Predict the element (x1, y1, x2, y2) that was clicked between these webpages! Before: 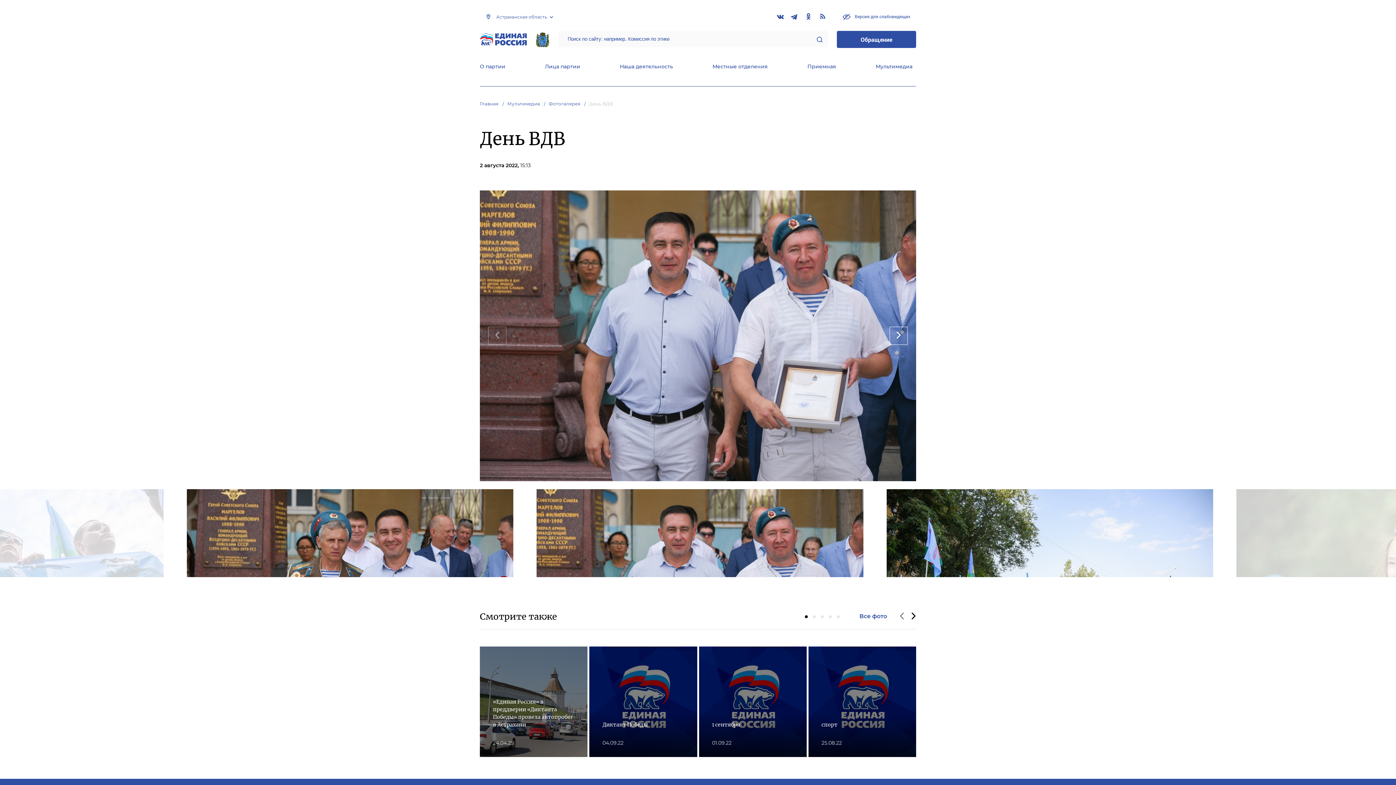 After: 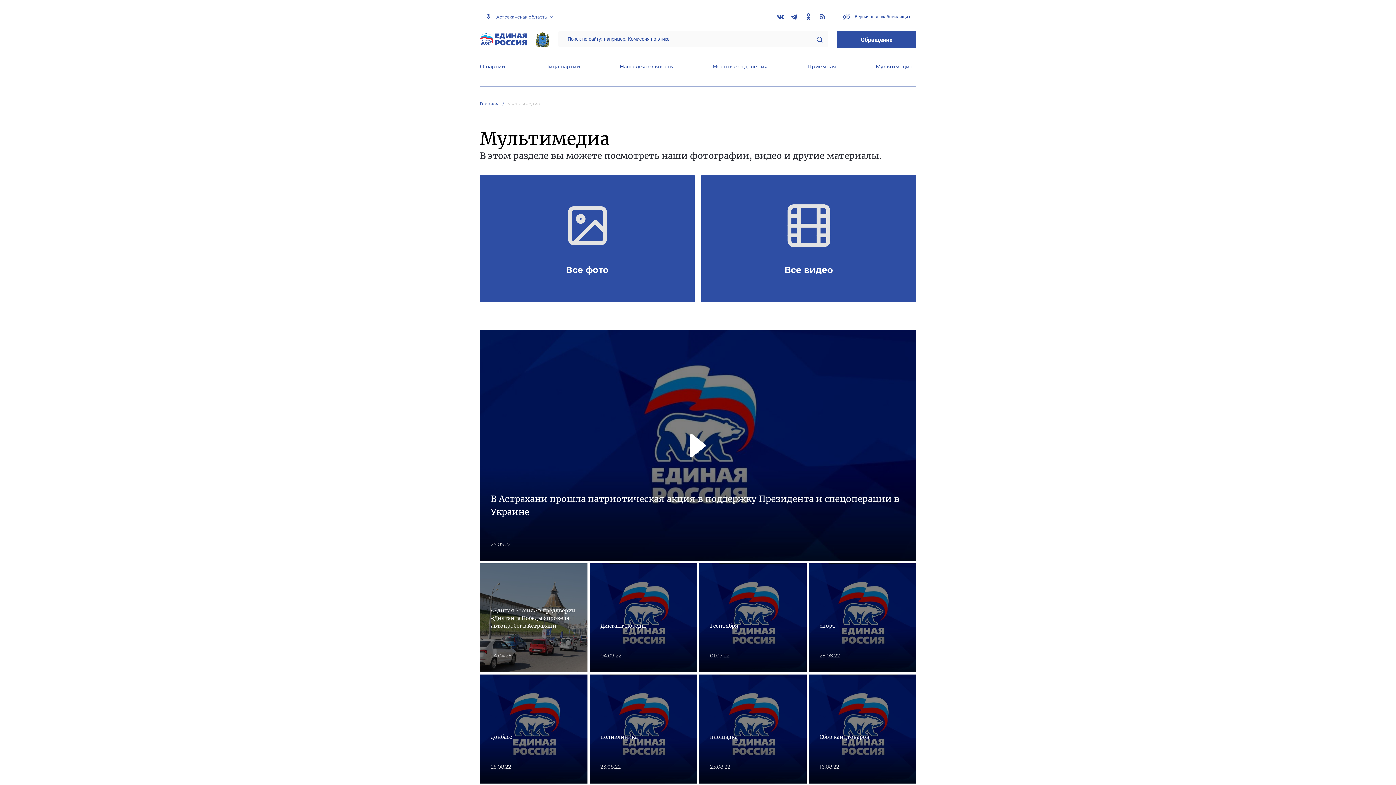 Action: bbox: (507, 101, 547, 106) label: Мультимедиа